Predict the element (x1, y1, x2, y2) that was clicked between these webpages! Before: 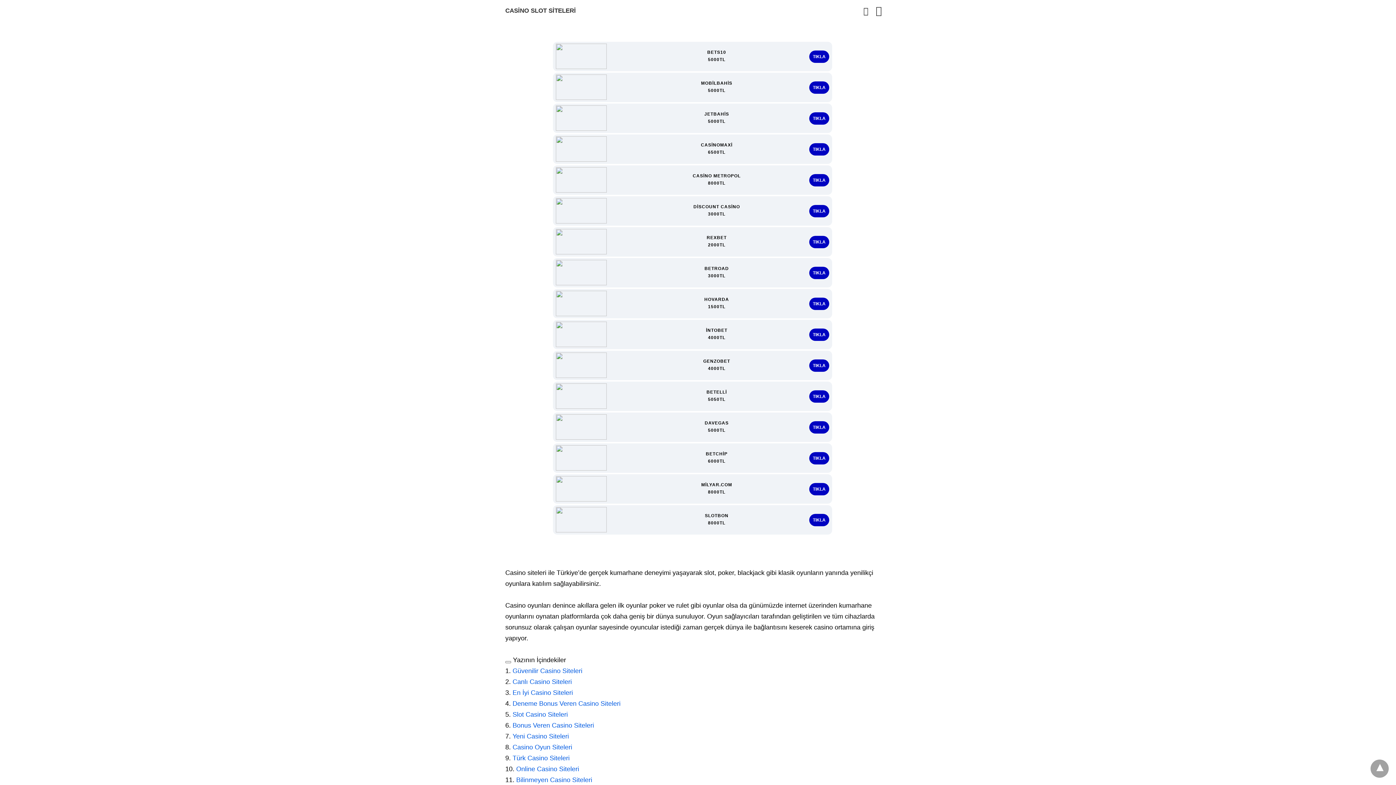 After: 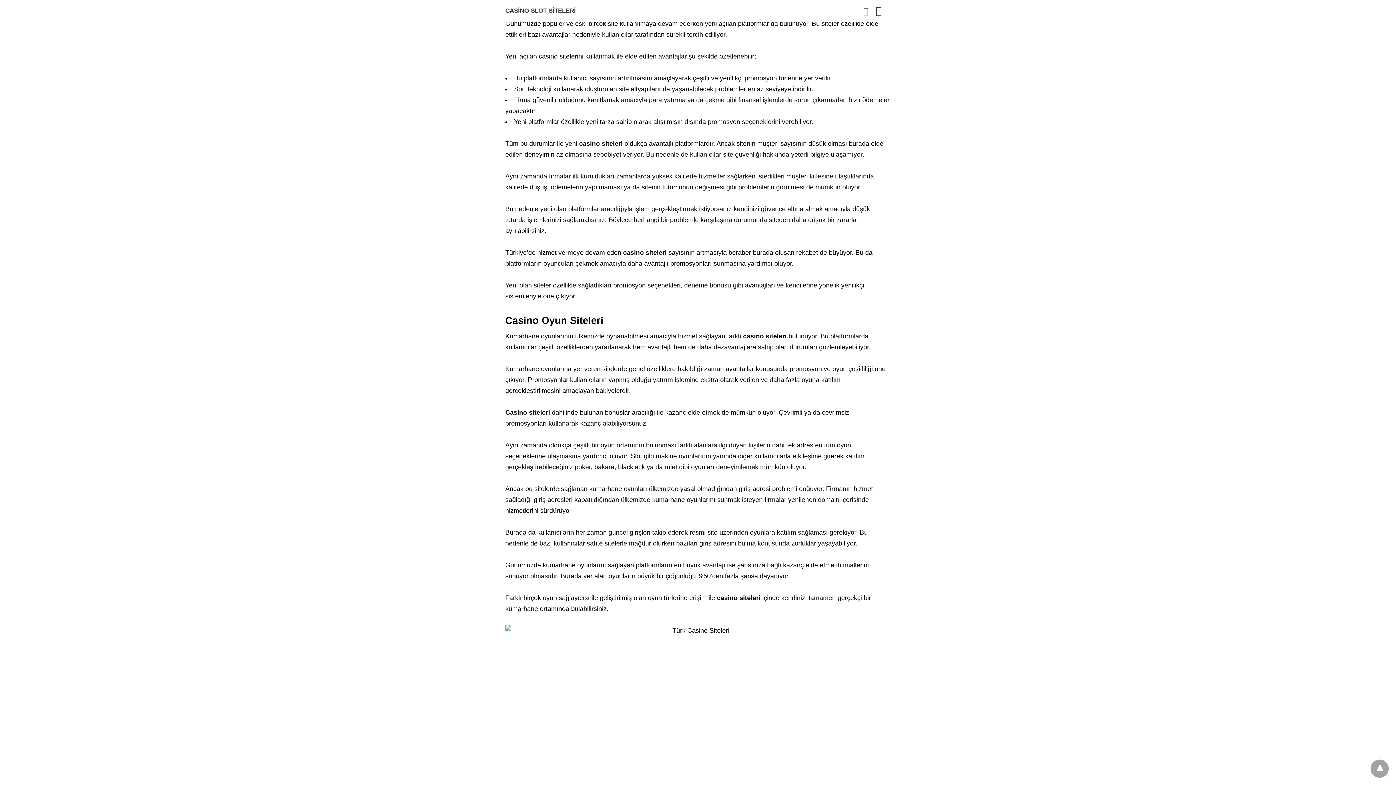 Action: bbox: (512, 733, 569, 740) label: Yeni Casino Siteleri